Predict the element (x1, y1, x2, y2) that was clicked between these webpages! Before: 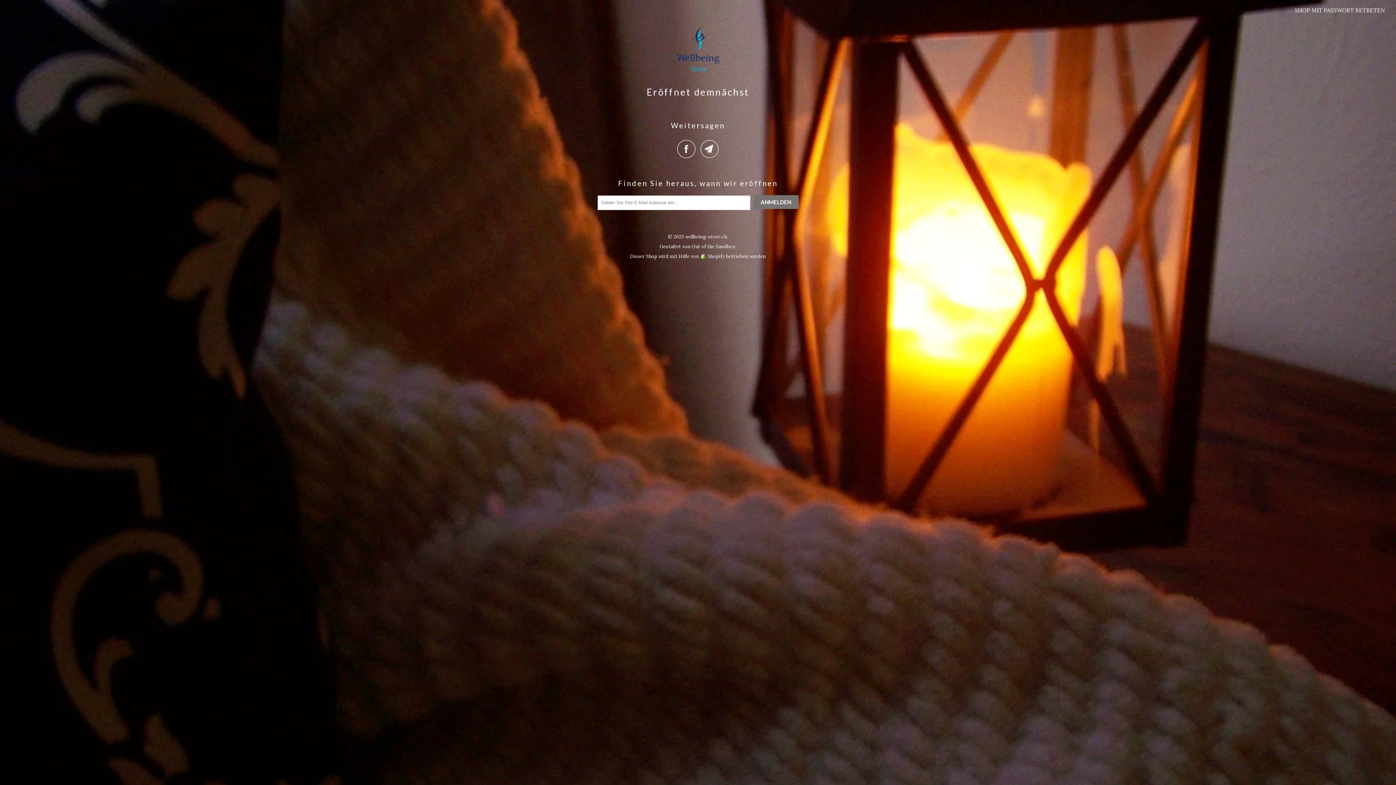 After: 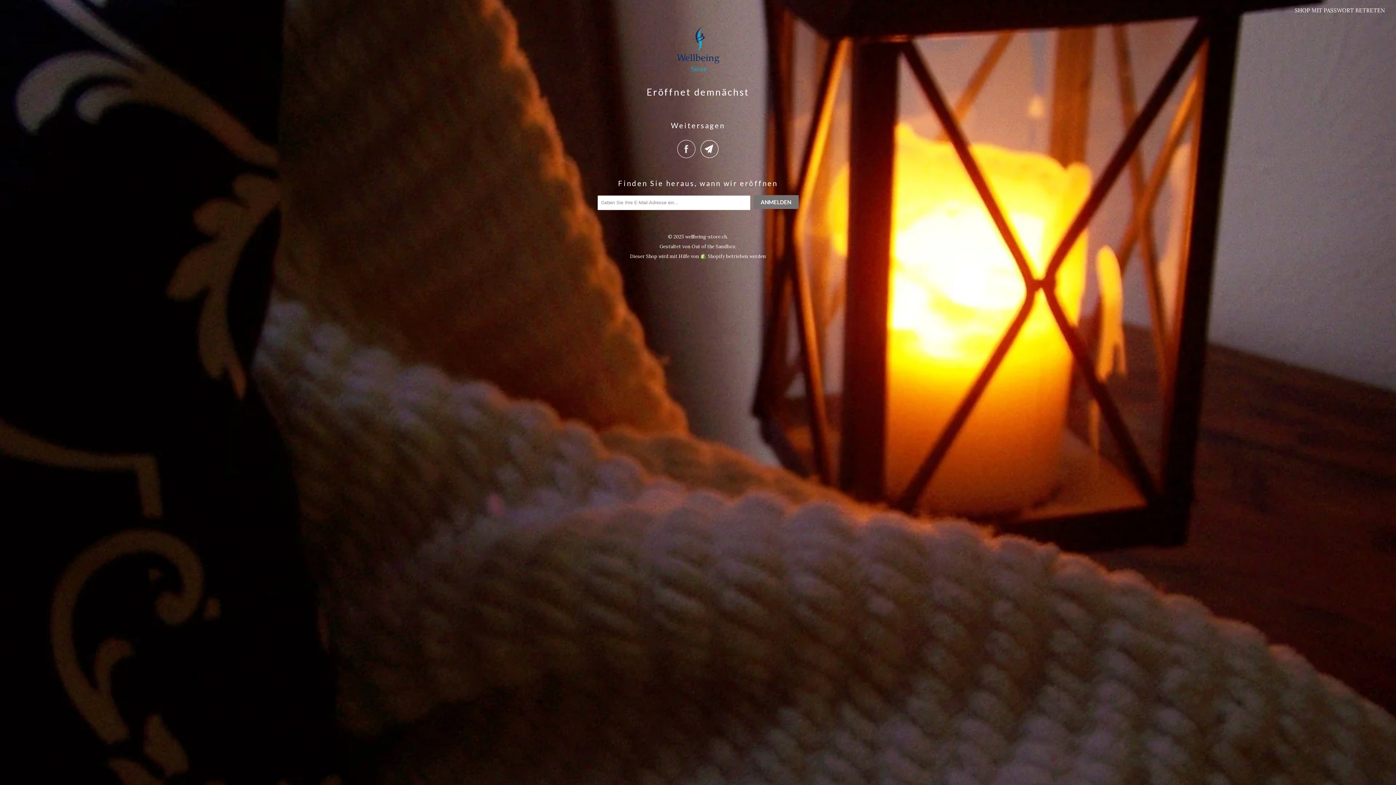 Action: bbox: (677, 140, 699, 158)